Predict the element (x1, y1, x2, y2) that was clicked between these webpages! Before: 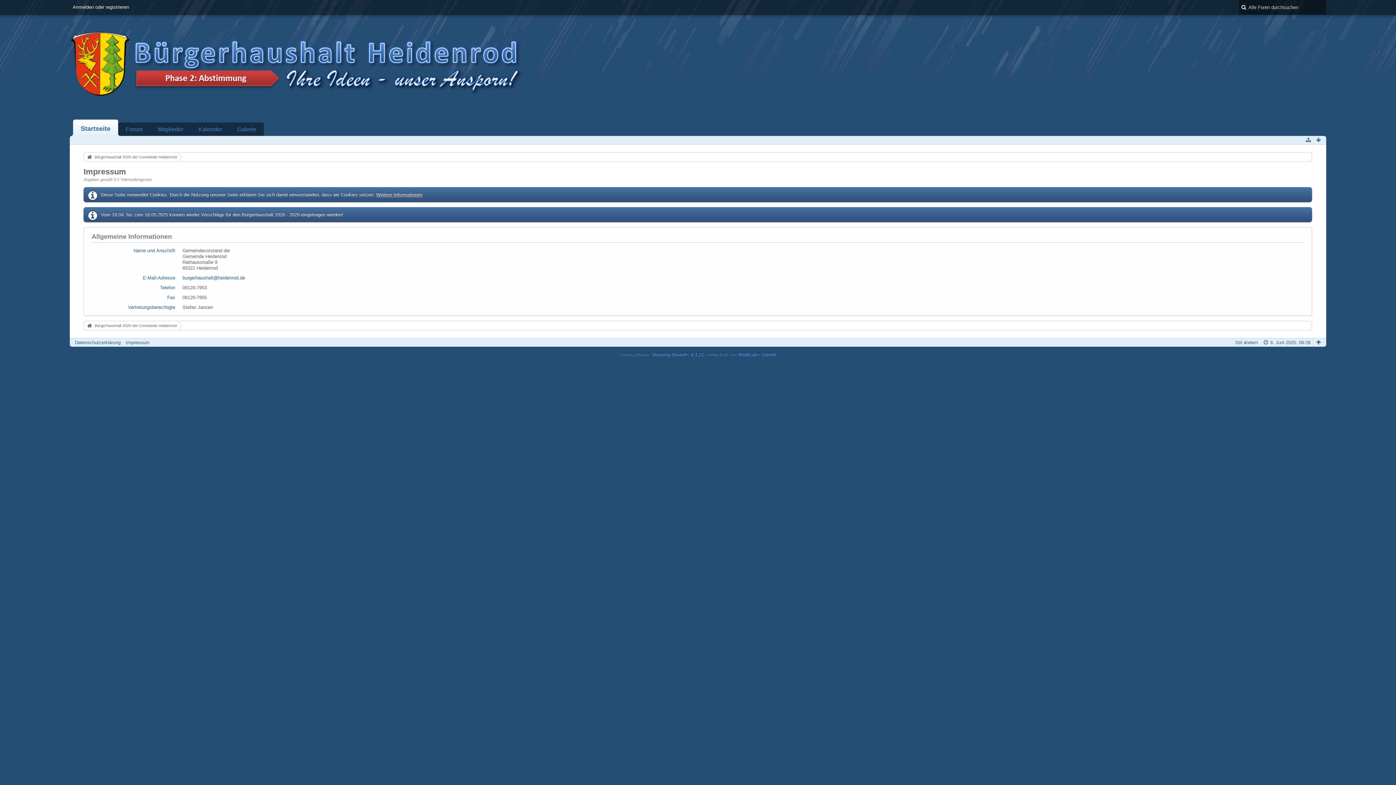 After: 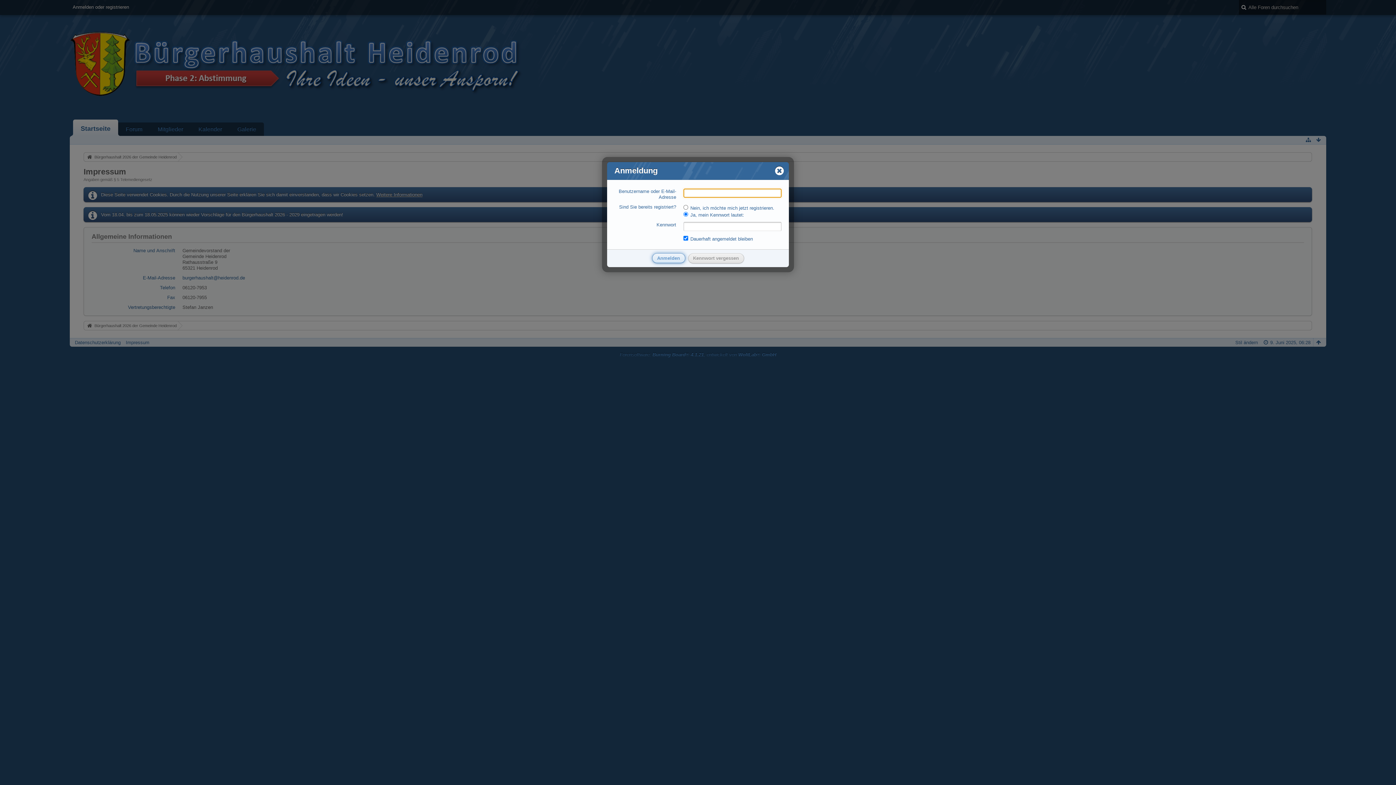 Action: bbox: (69, 0, 132, 14) label: Anmelden oder registrieren